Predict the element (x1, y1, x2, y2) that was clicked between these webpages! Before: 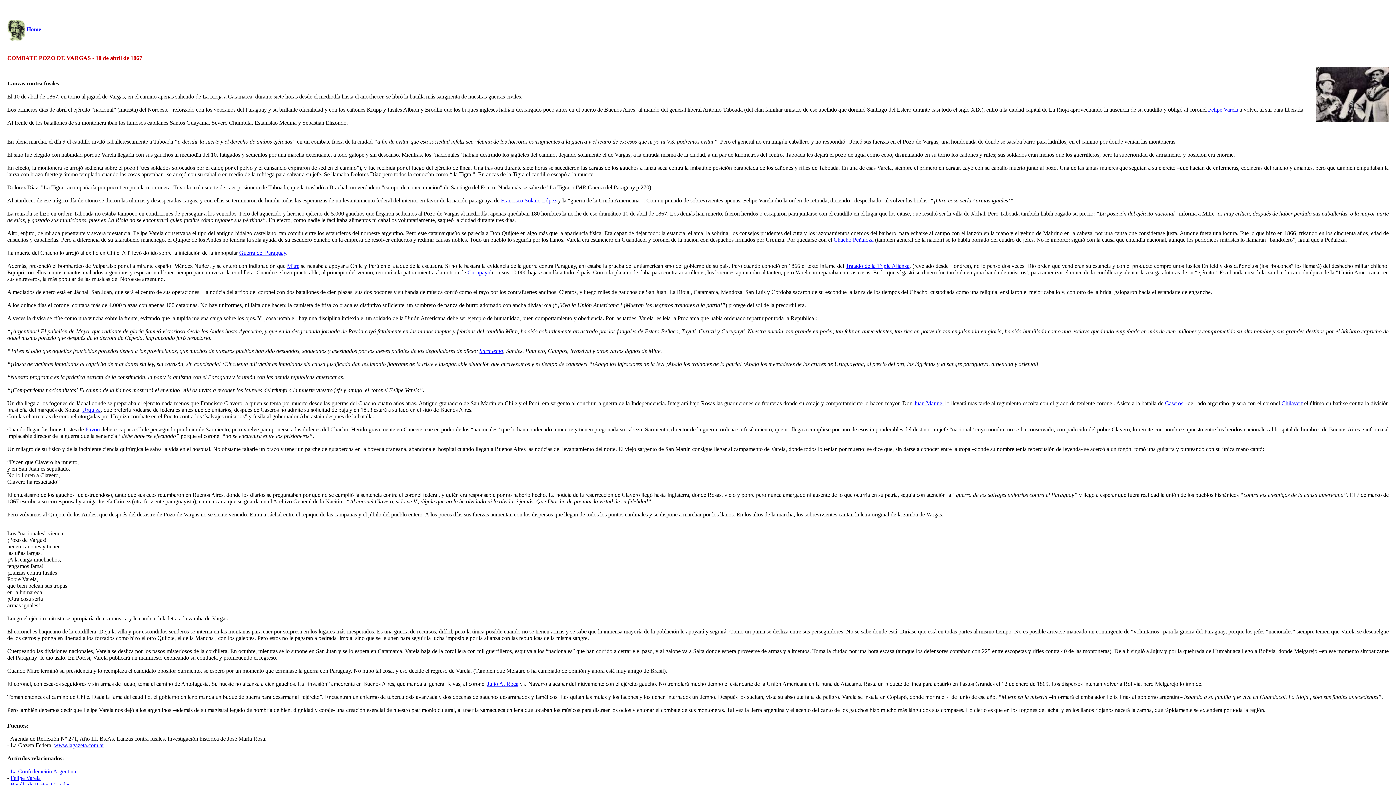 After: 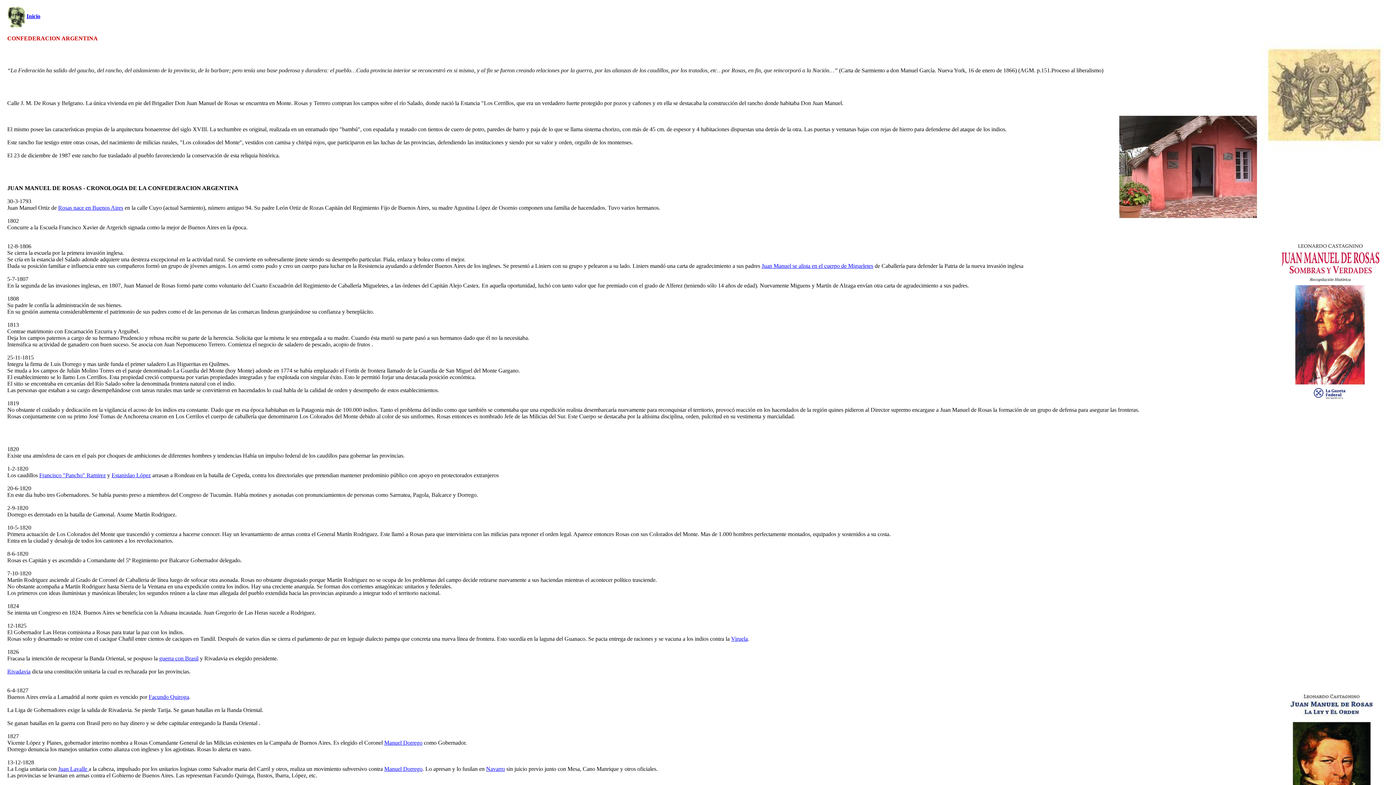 Action: bbox: (10, 768, 76, 774) label: La Confederación Argentina